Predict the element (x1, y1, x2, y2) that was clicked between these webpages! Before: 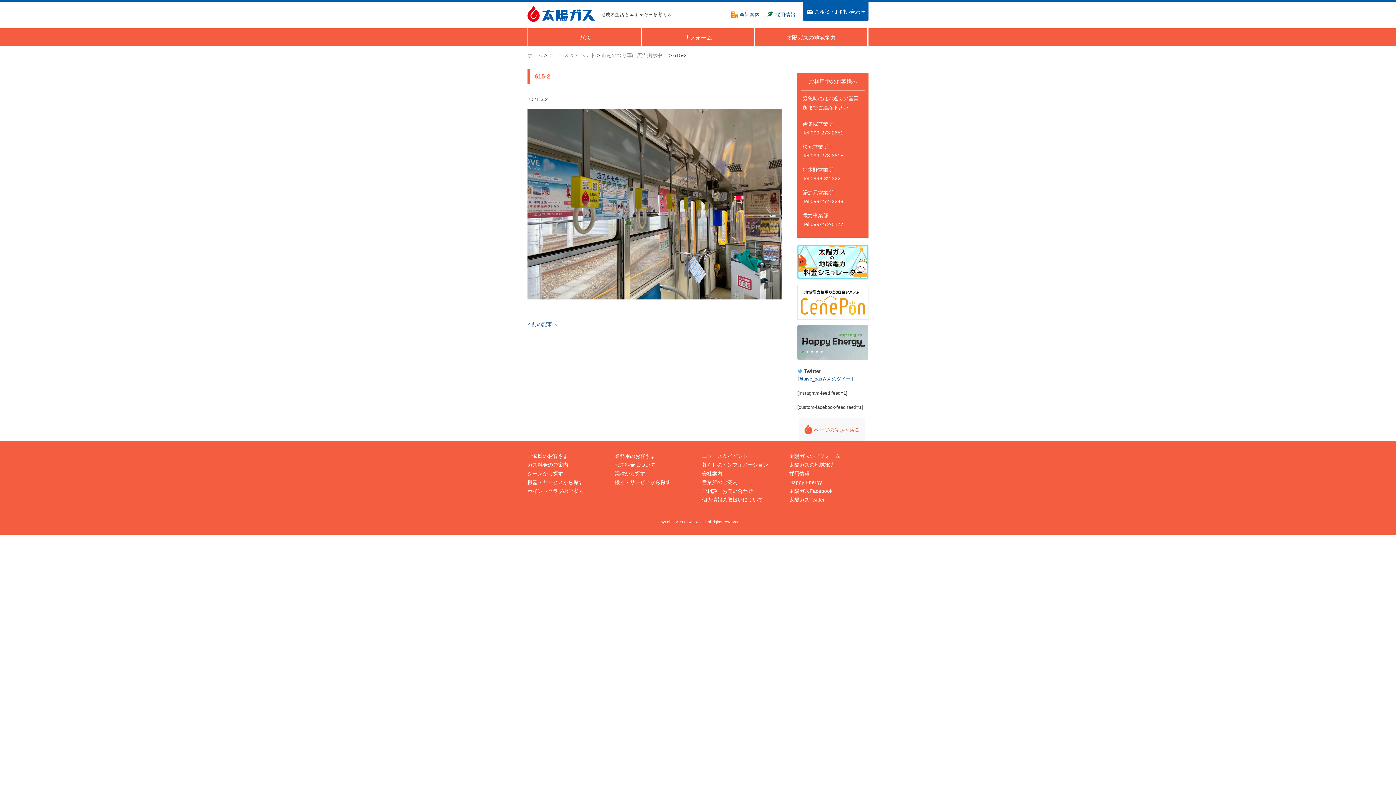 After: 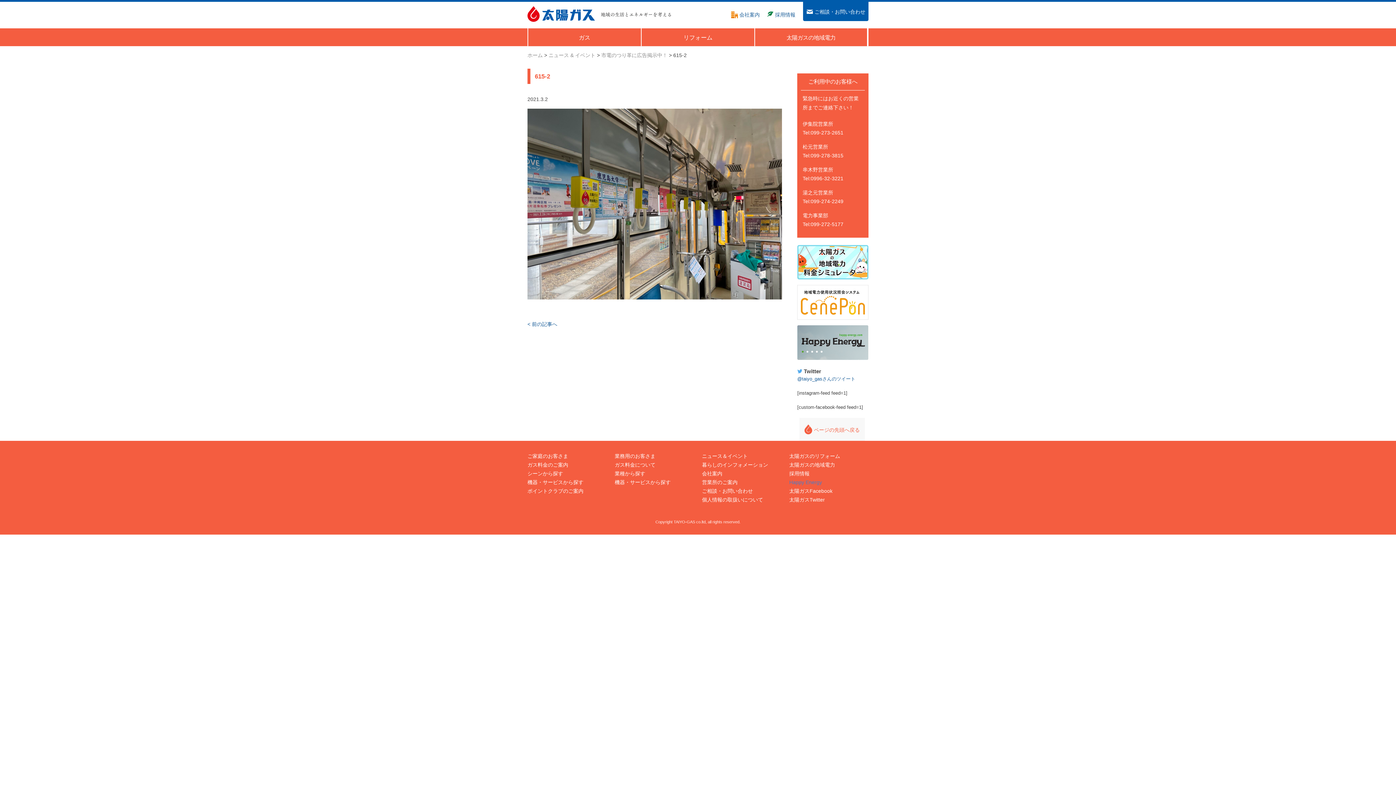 Action: label: Happy Energy bbox: (789, 479, 822, 485)